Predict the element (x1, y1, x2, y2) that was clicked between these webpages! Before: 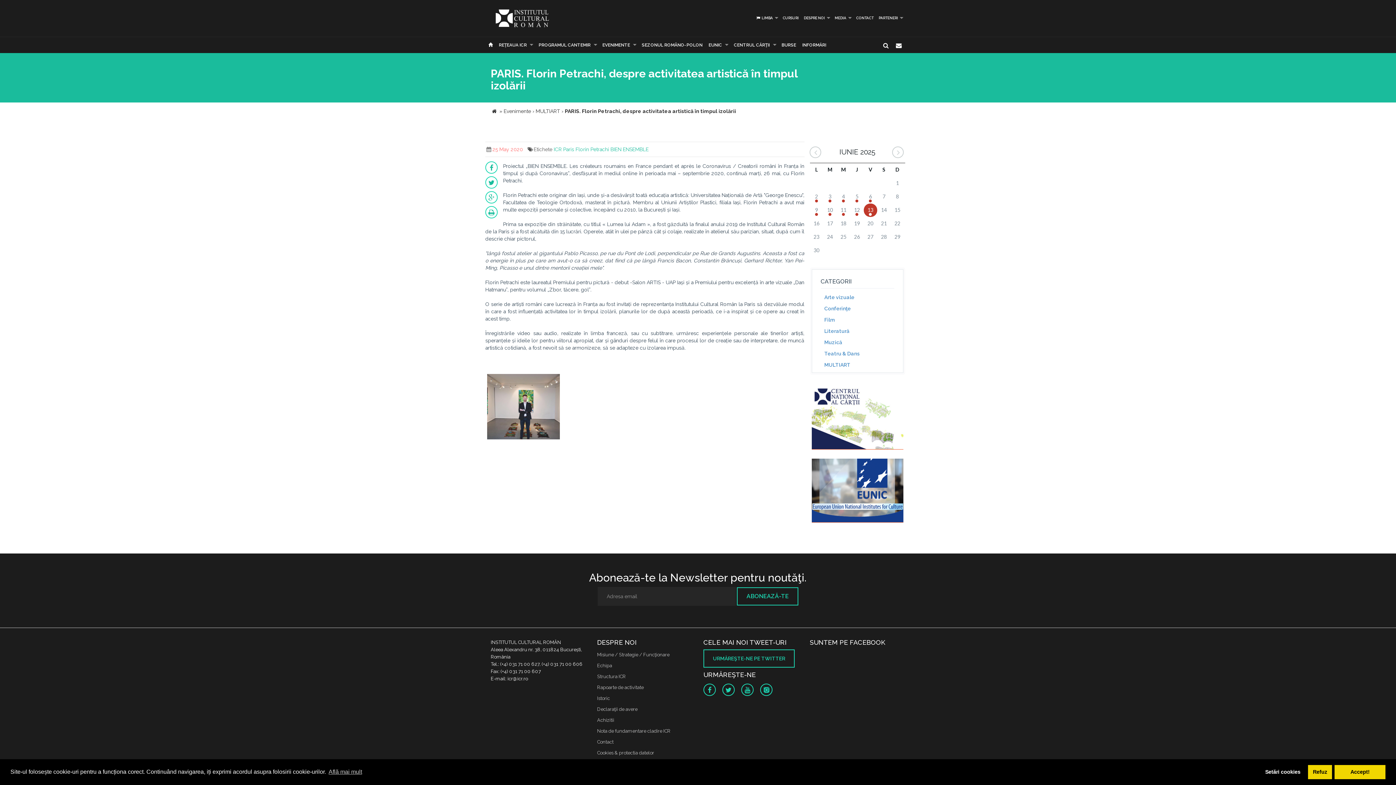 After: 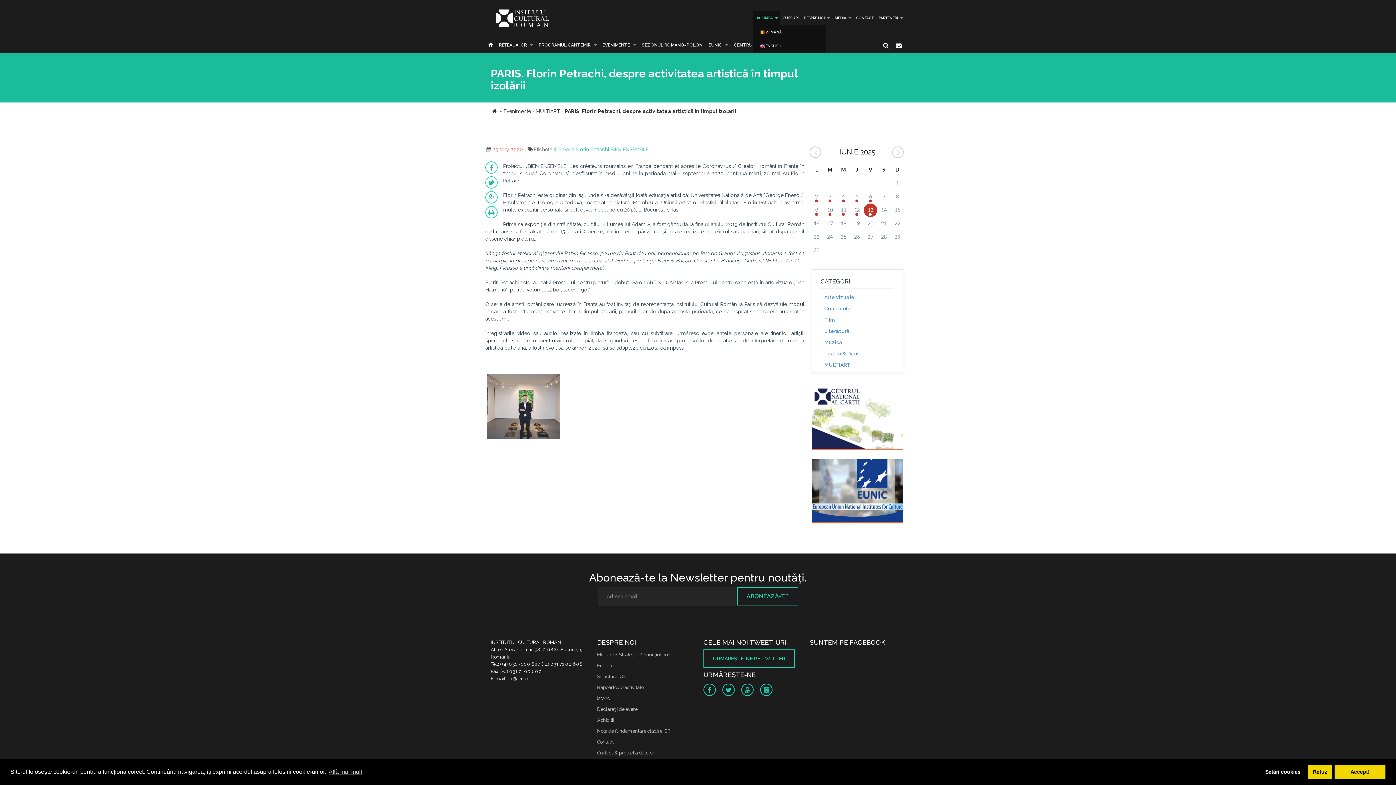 Action: label:  LIMBA bbox: (753, 10, 780, 25)